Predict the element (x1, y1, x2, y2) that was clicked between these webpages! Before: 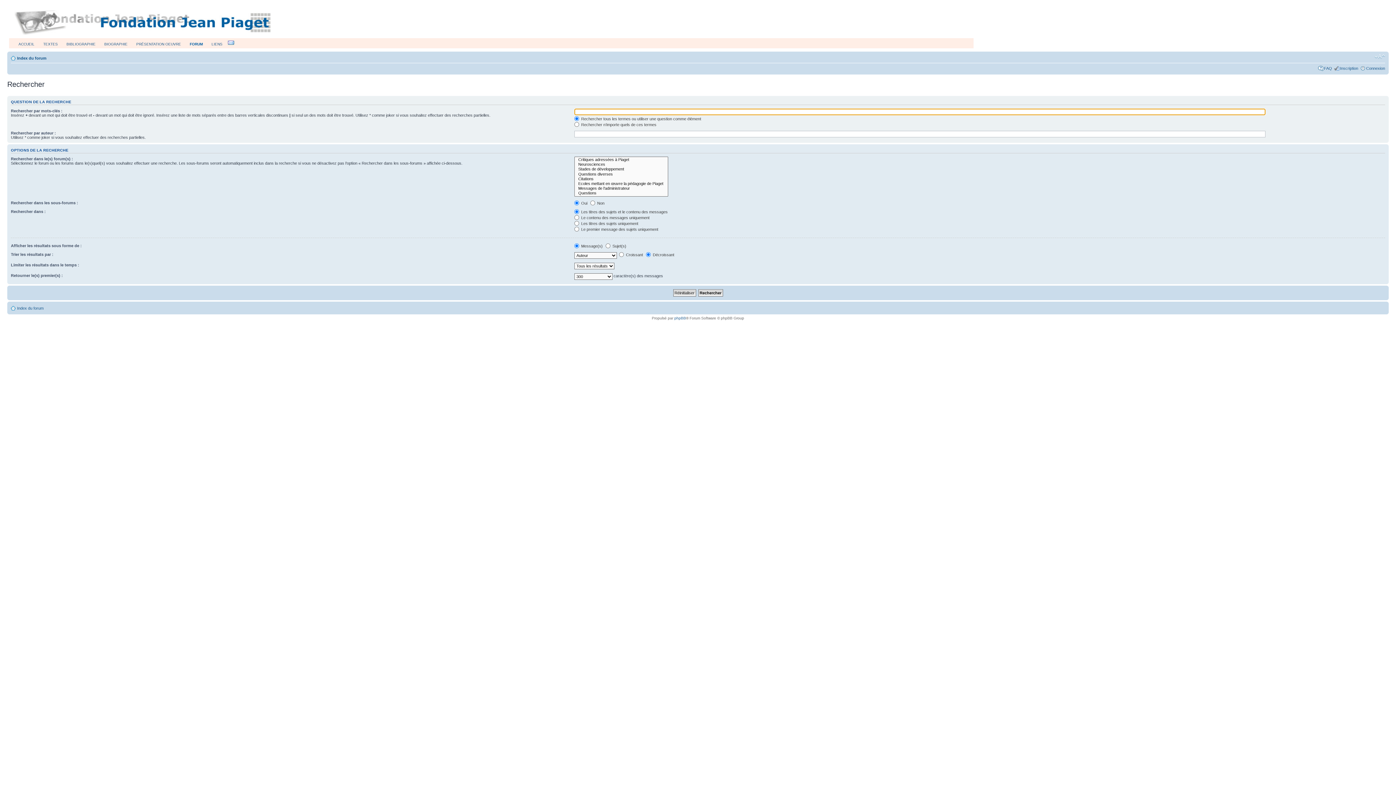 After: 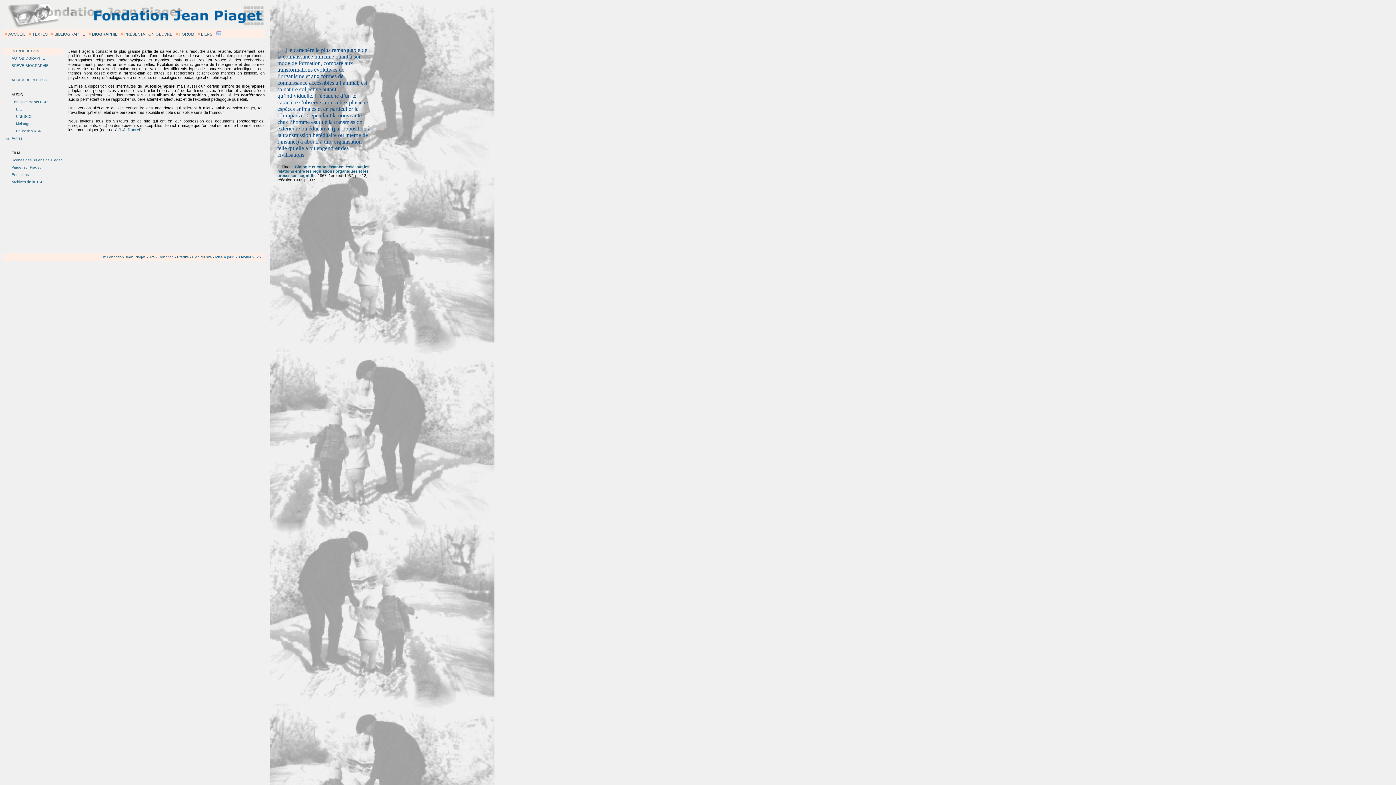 Action: label: BIOGRAPHIE bbox: (104, 42, 127, 46)